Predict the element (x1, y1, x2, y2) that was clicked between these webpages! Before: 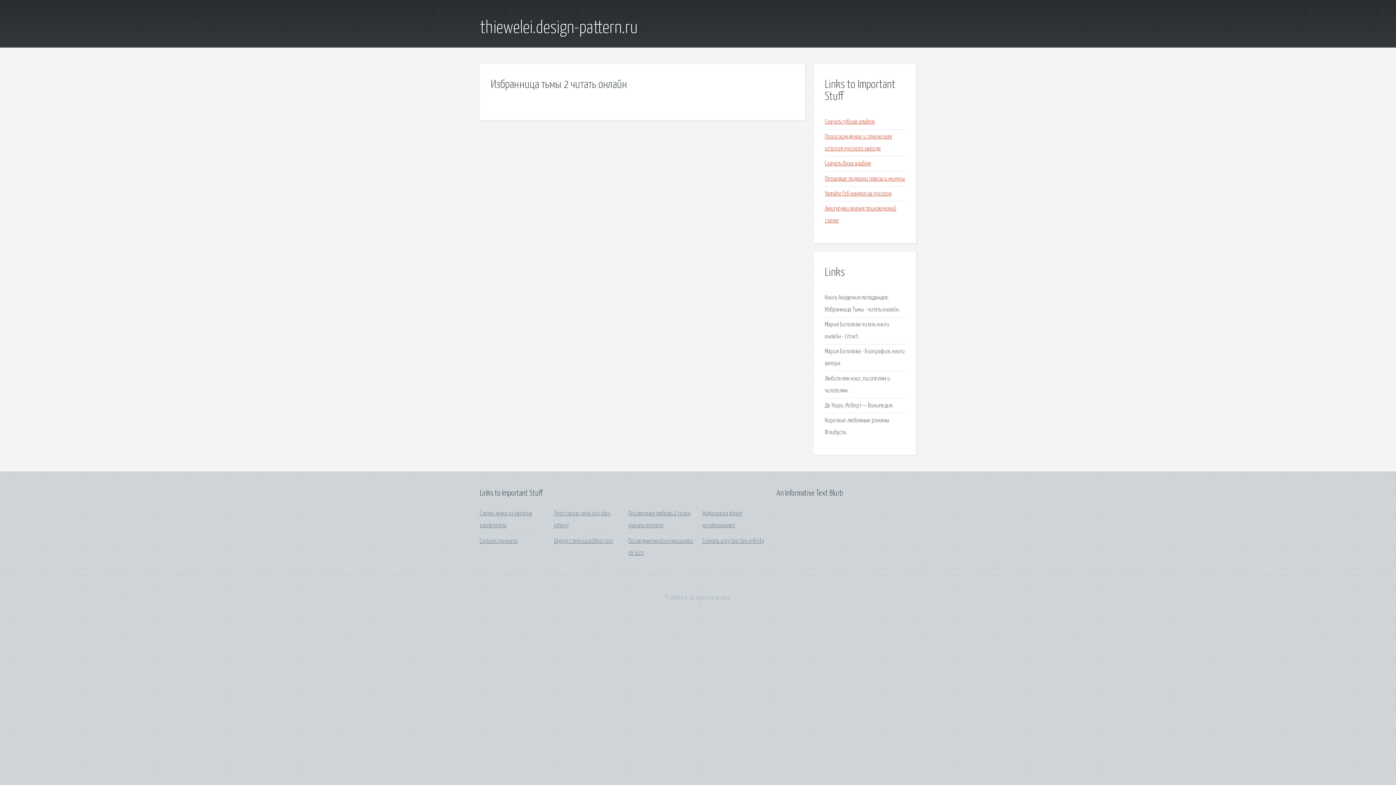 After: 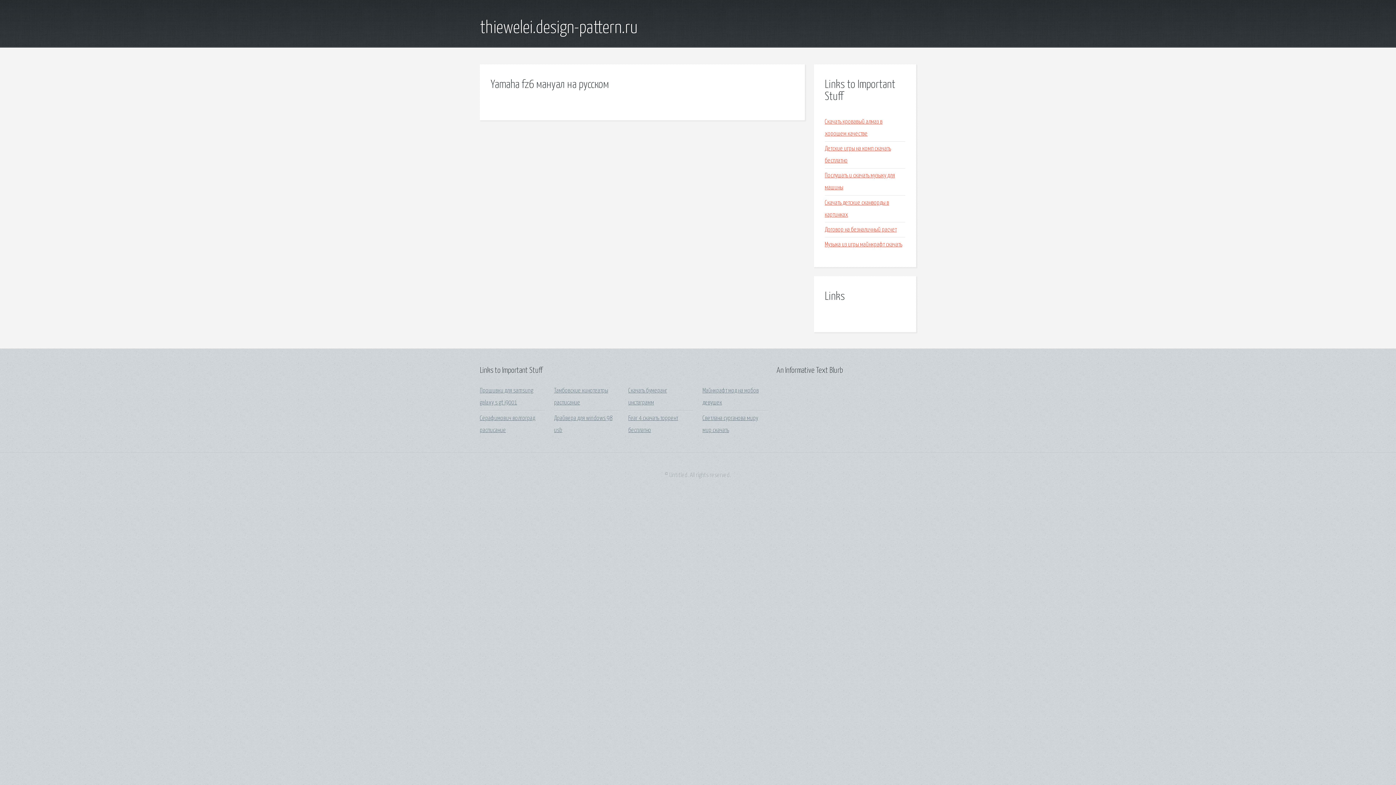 Action: label: Yamaha fz6 мануал на русском bbox: (825, 190, 891, 197)